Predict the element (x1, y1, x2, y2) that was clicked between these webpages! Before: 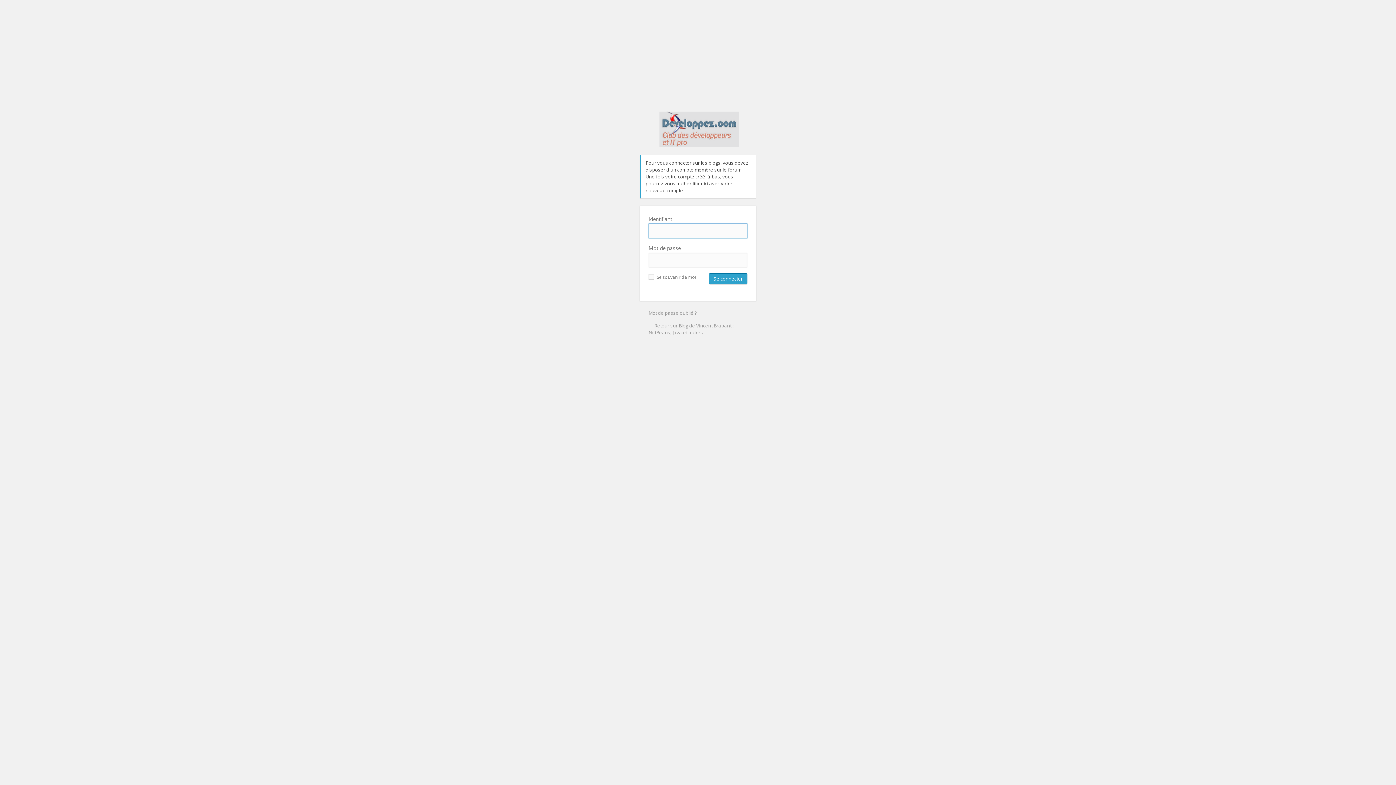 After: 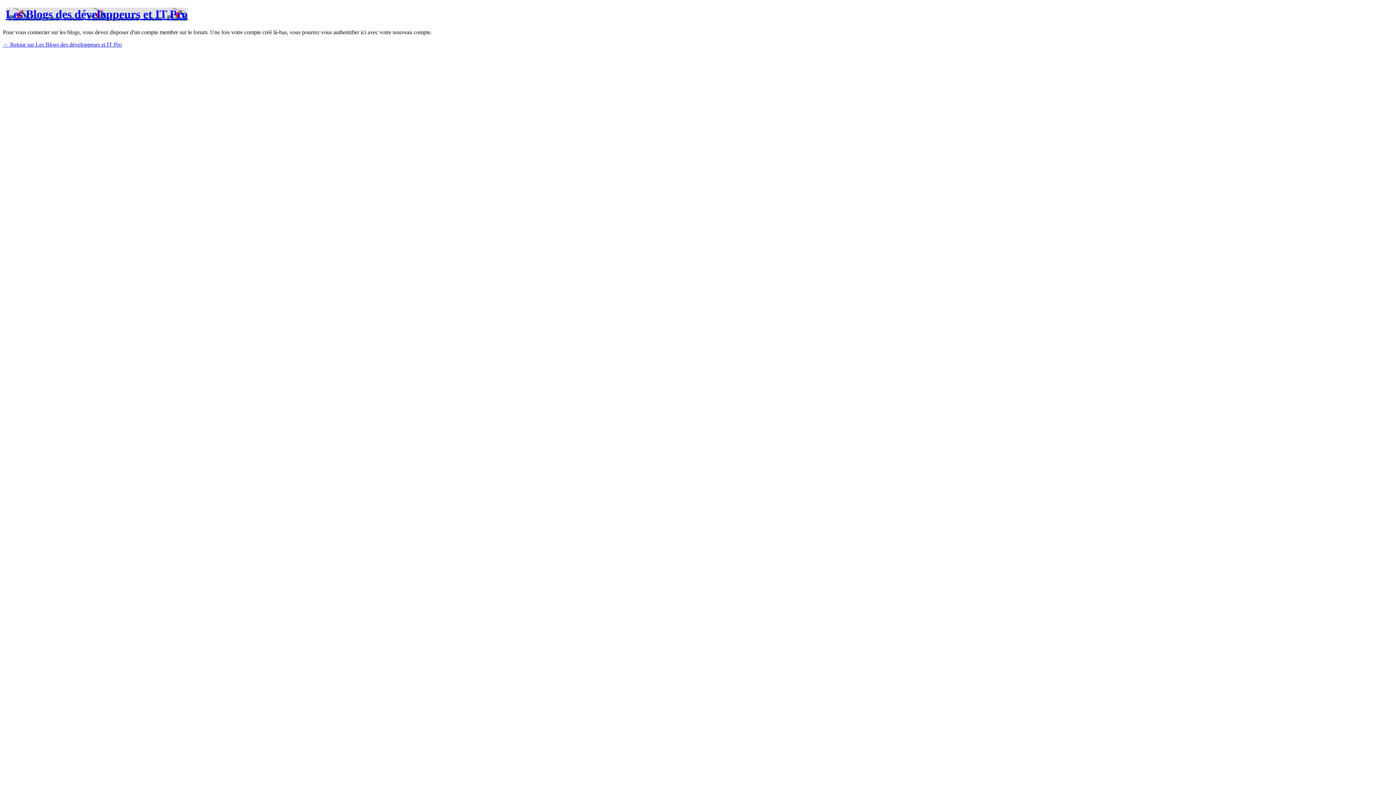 Action: label: Mot de passe oublié ? bbox: (648, 309, 697, 316)